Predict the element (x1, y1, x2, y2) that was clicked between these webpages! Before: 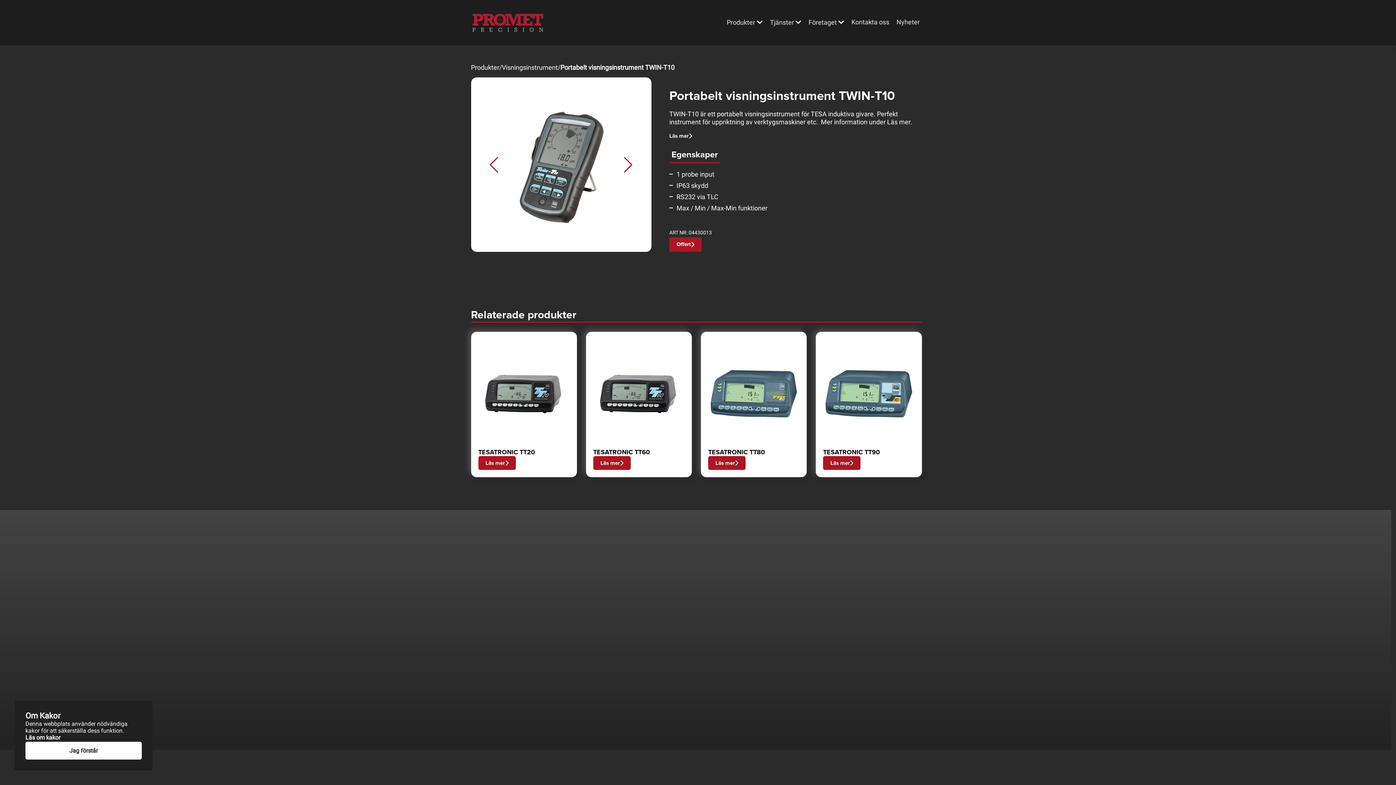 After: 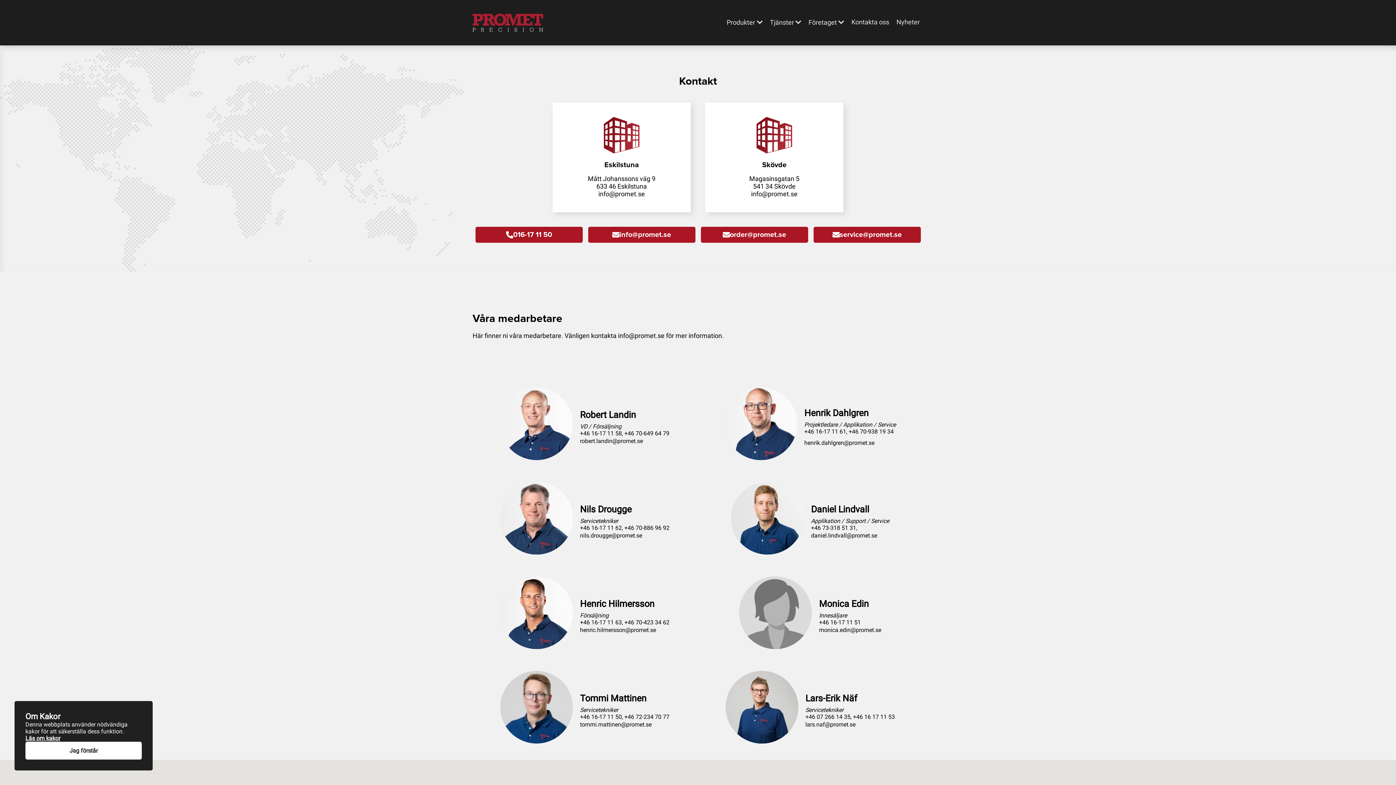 Action: bbox: (851, 18, 889, 26) label: Kontakta oss